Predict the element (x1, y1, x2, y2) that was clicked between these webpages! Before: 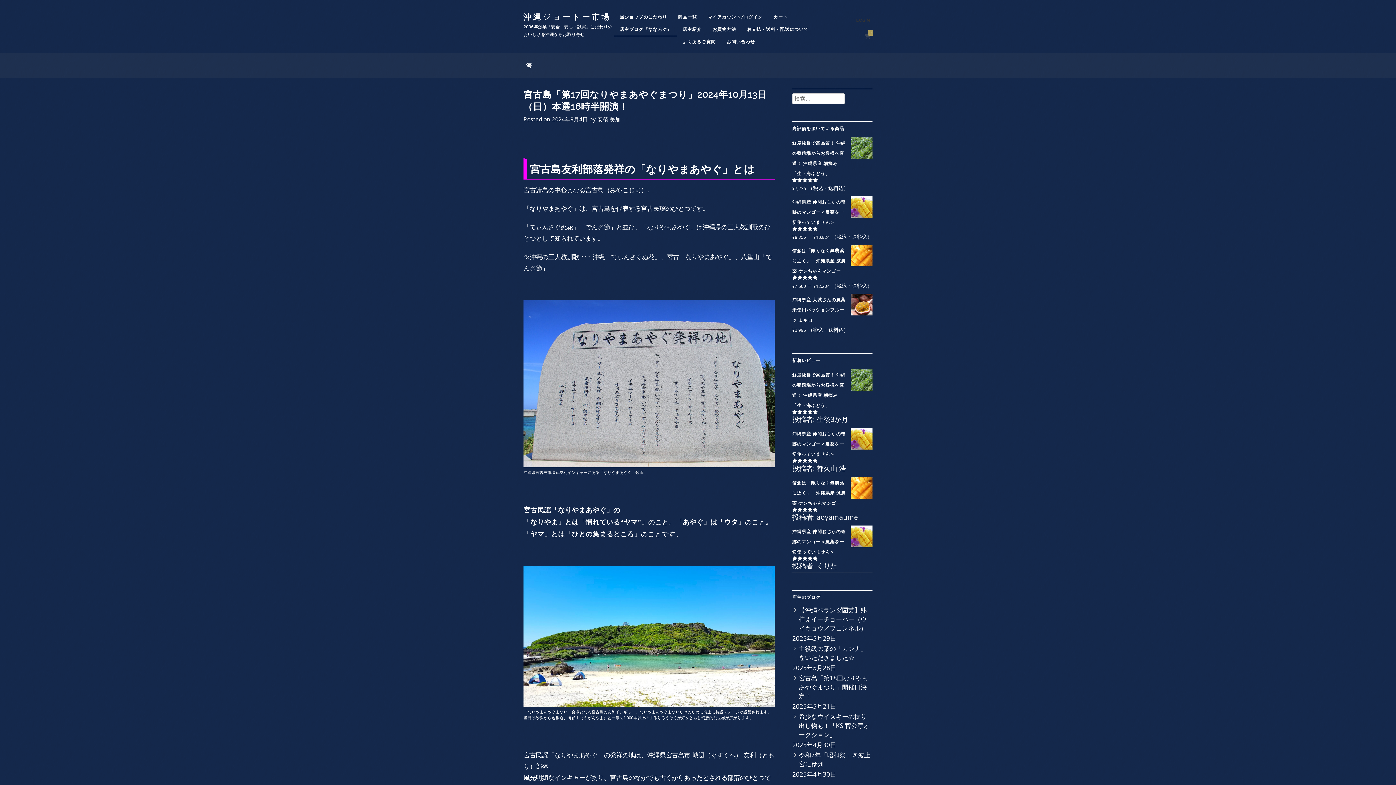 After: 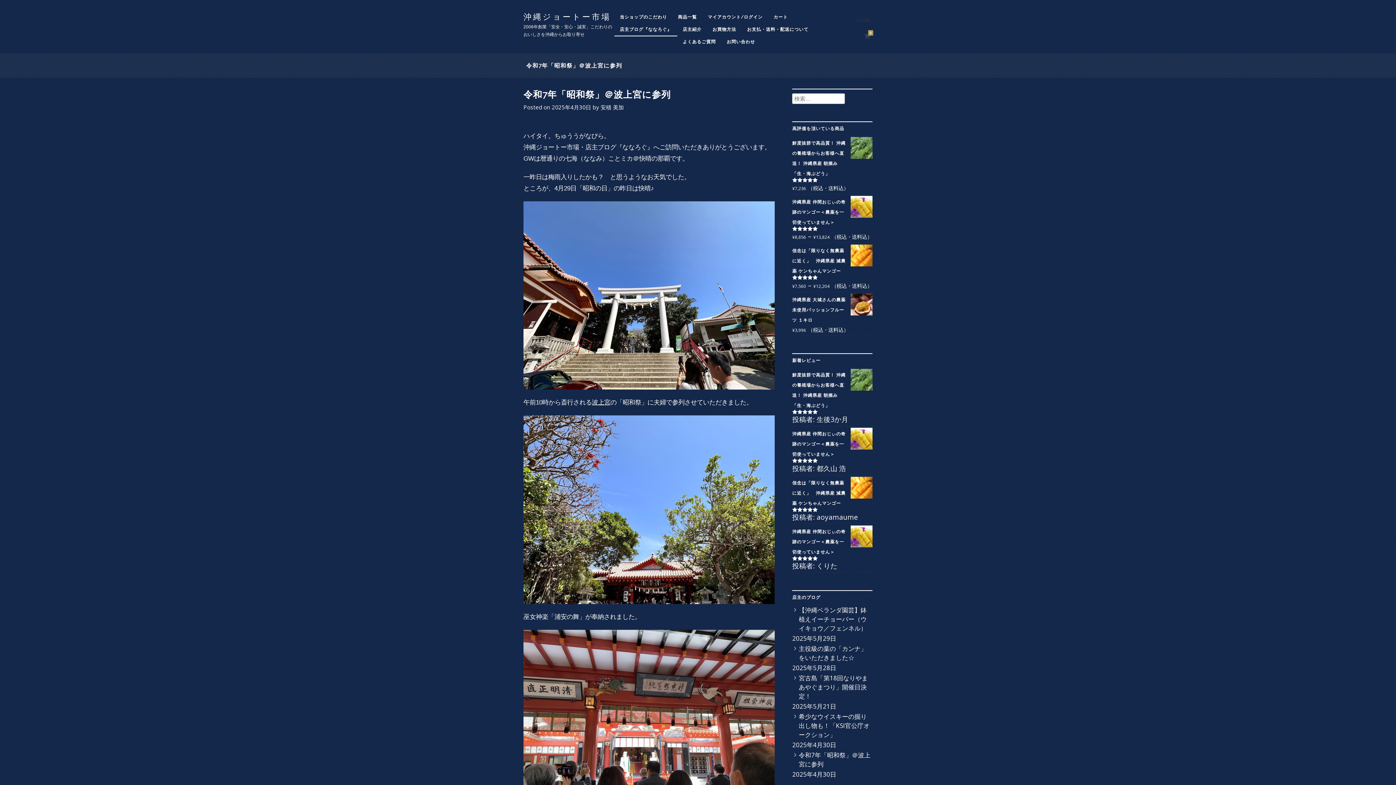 Action: bbox: (792, 749, 872, 770) label: 令和7年「昭和祭」＠波上宮に参列